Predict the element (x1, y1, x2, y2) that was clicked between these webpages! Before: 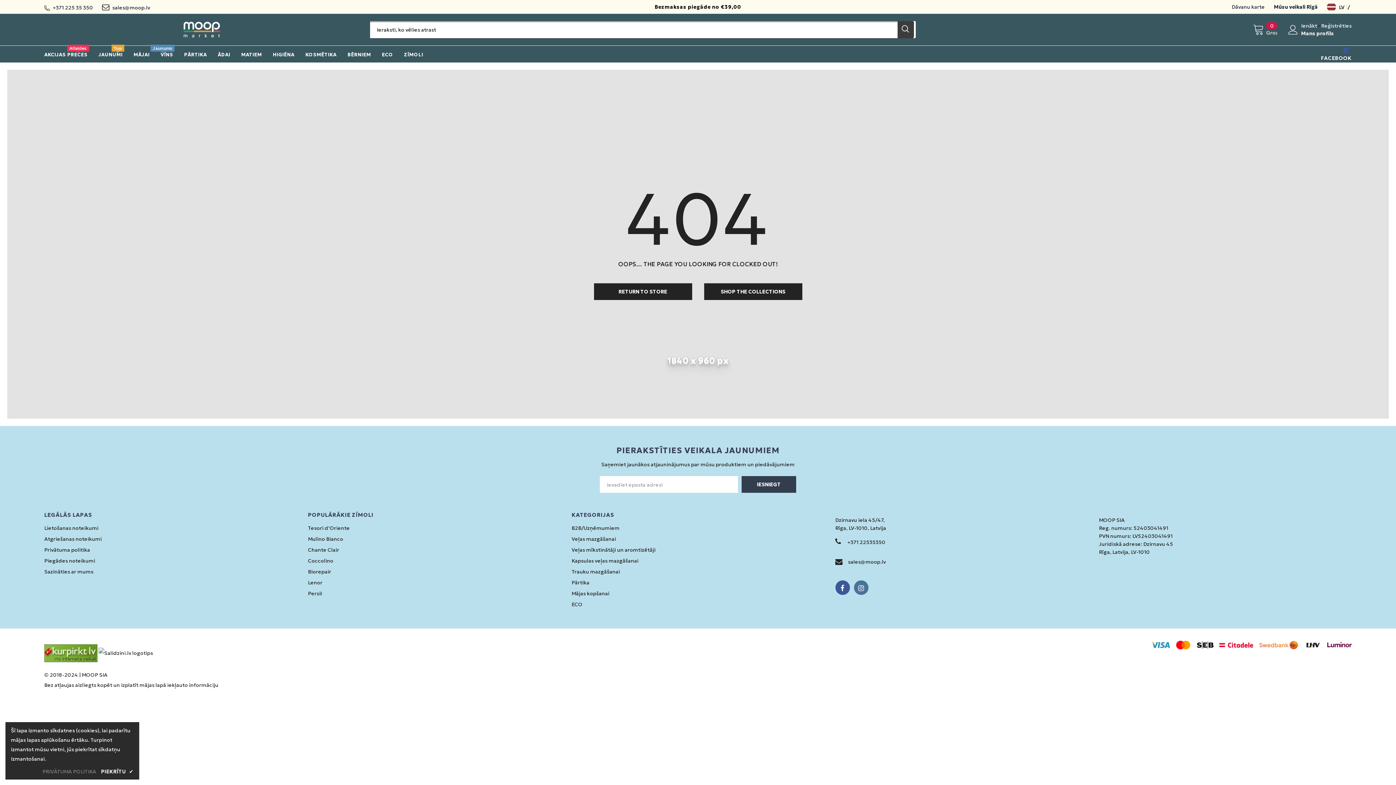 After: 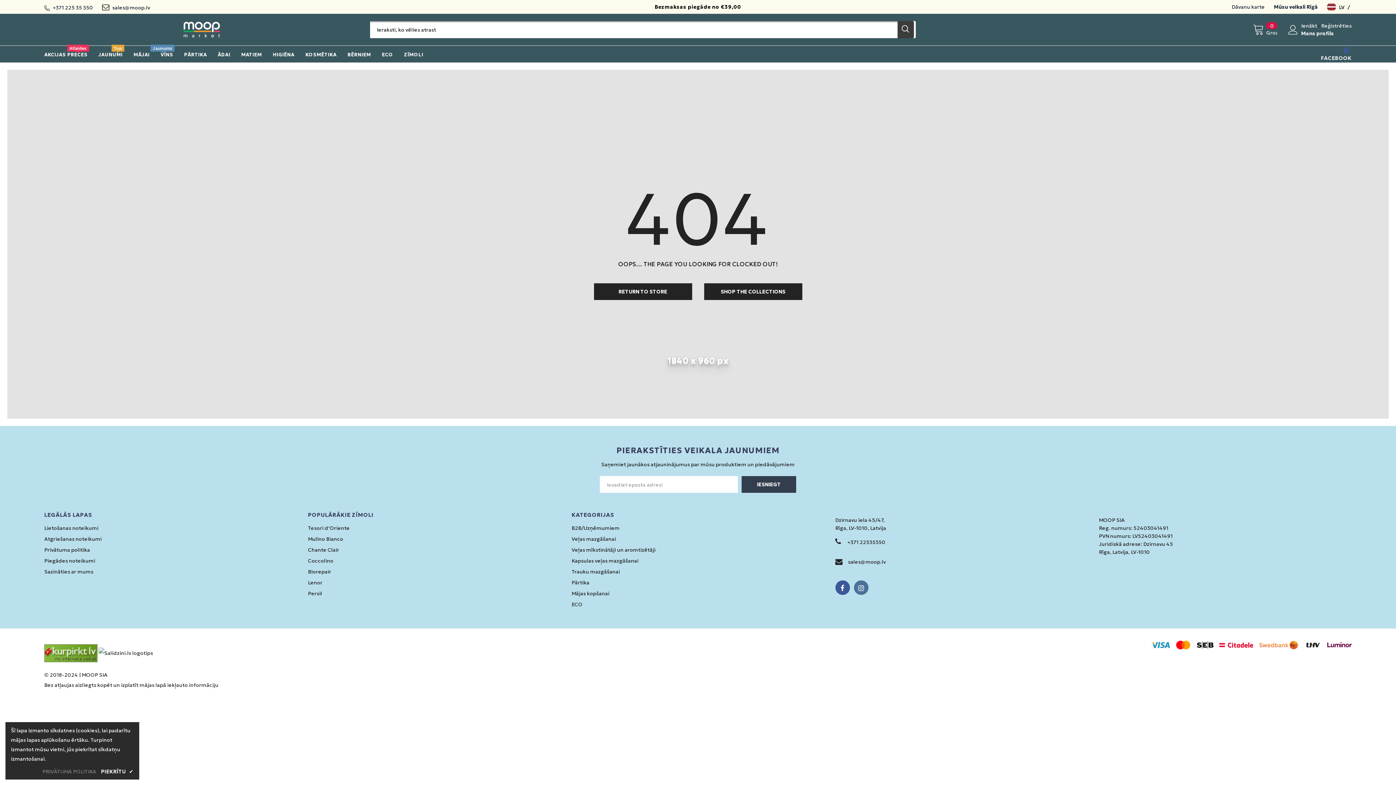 Action: bbox: (854, 580, 868, 595)